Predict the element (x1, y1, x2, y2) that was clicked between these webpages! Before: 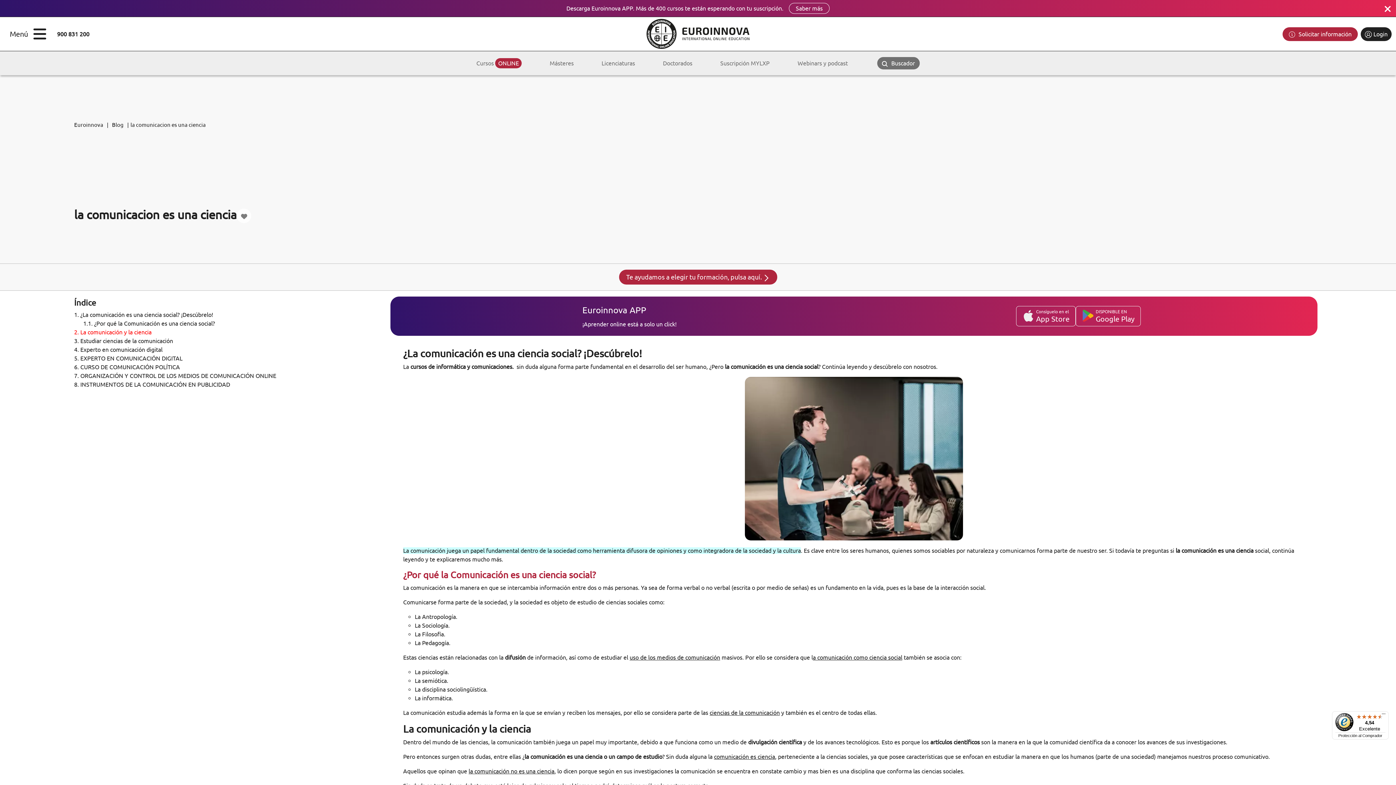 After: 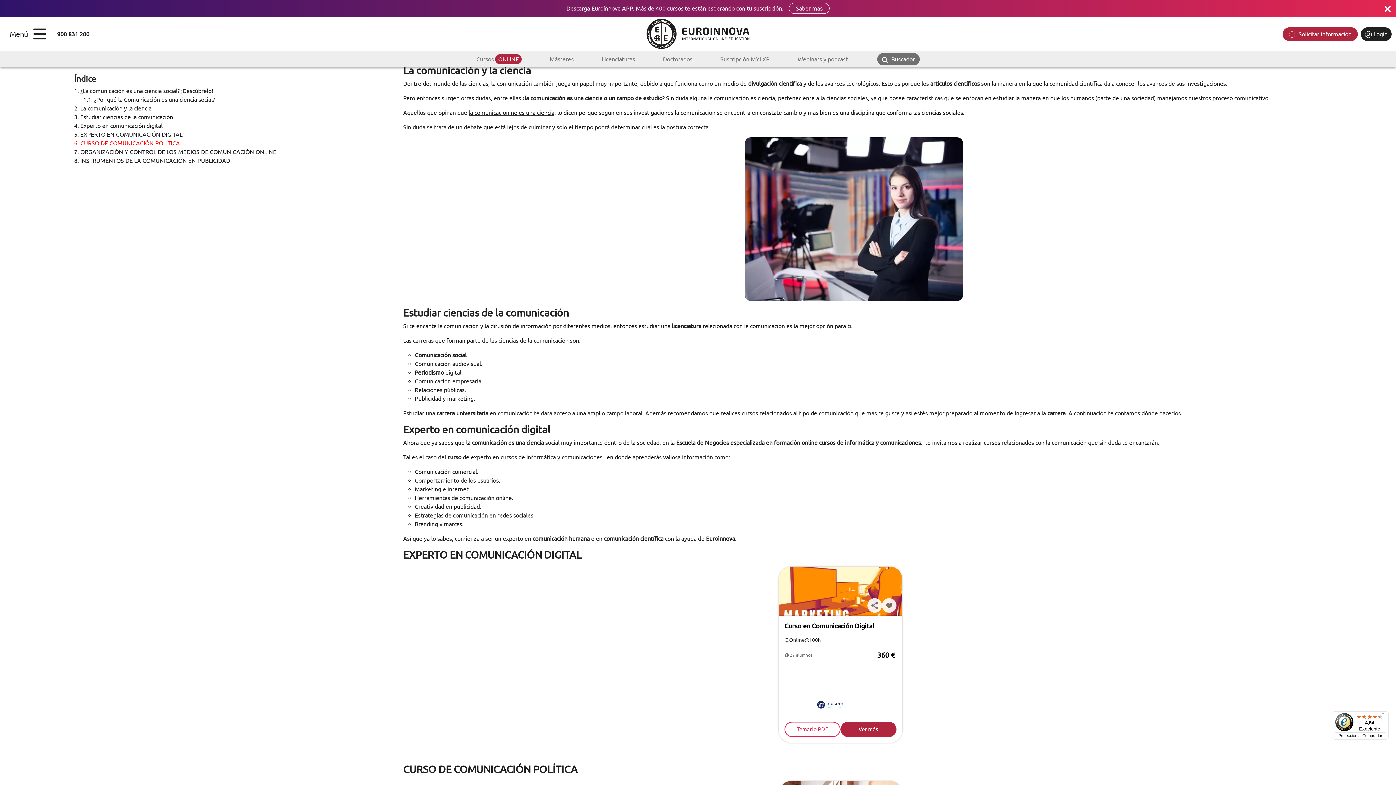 Action: bbox: (74, 329, 151, 335) label: 2. La comunicación y la ciencia